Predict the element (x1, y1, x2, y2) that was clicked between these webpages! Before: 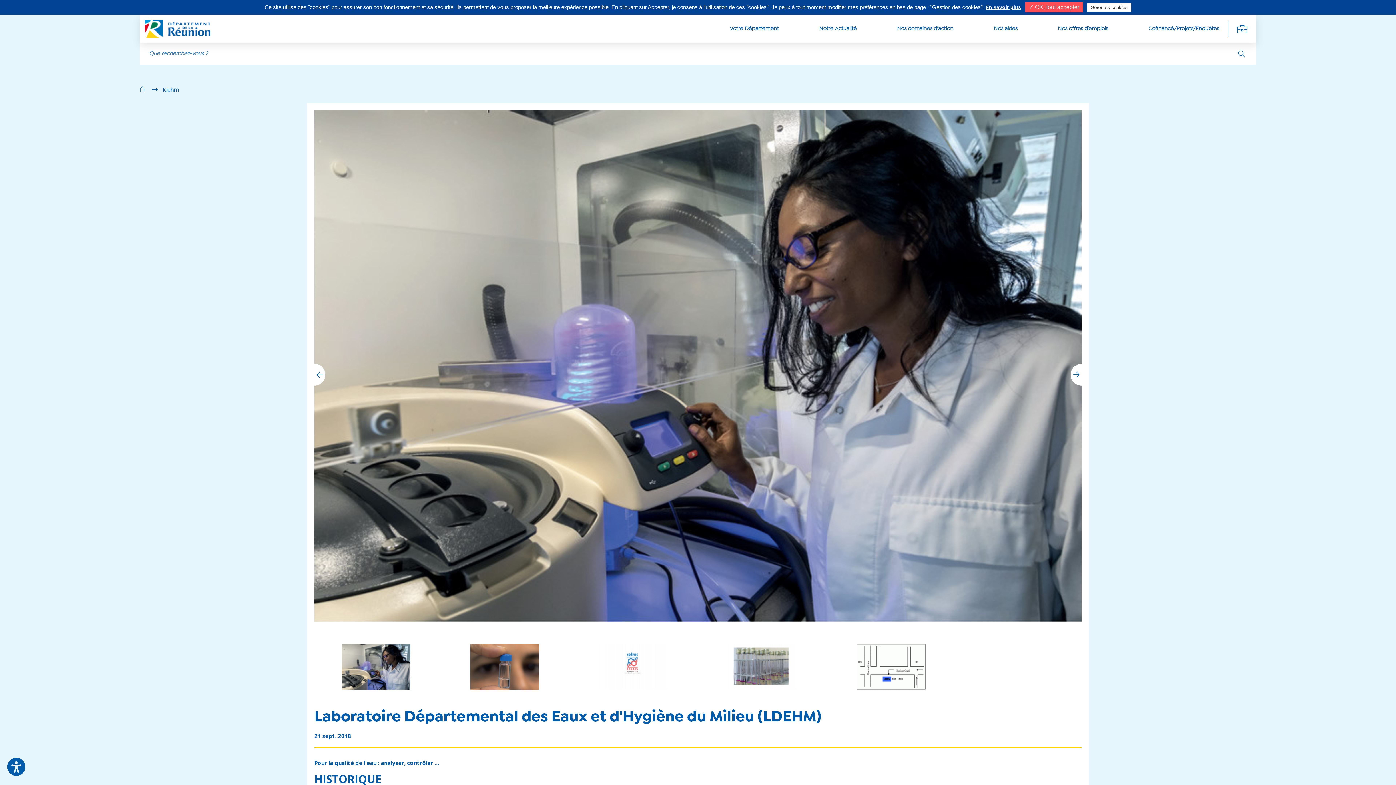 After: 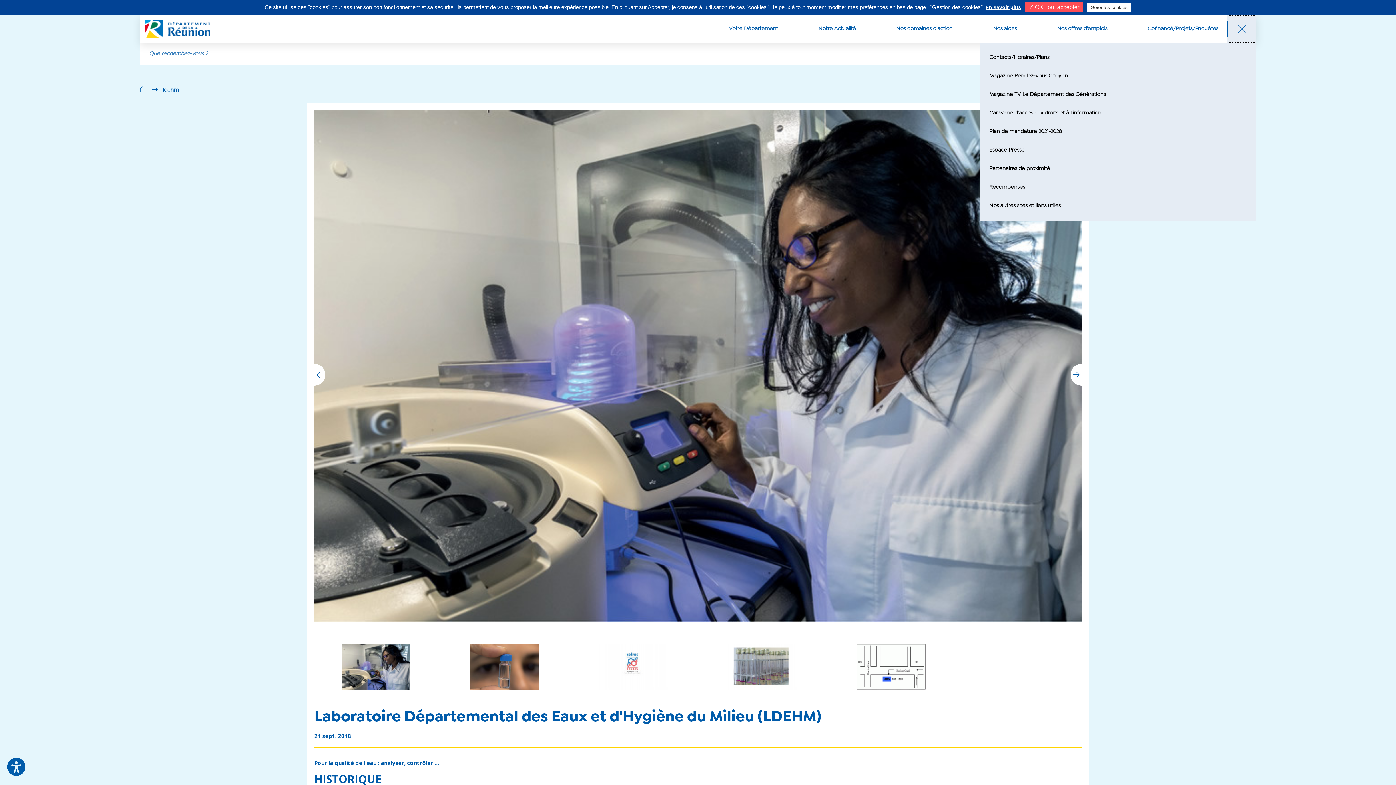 Action: label: Déplier la navigation secondaire bbox: (1228, 14, 1256, 42)